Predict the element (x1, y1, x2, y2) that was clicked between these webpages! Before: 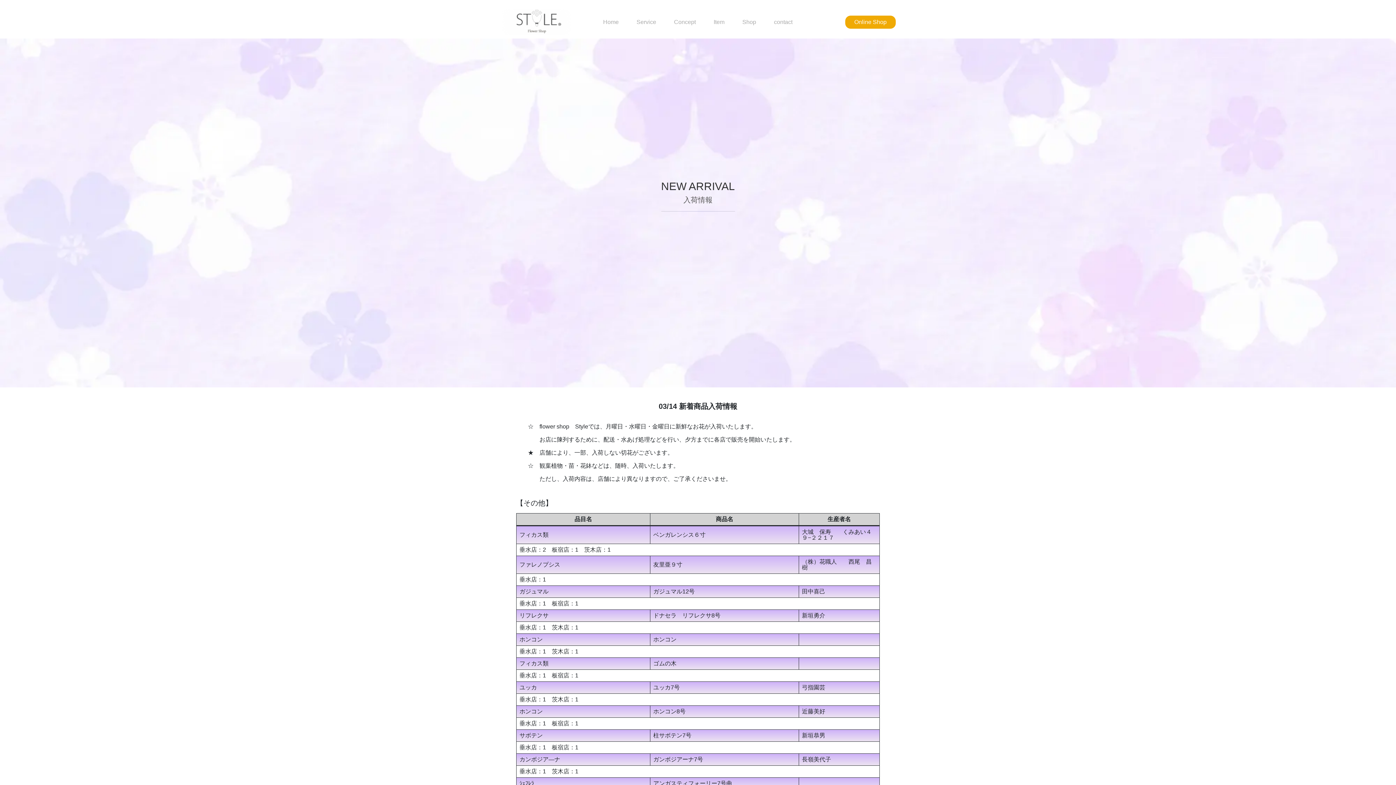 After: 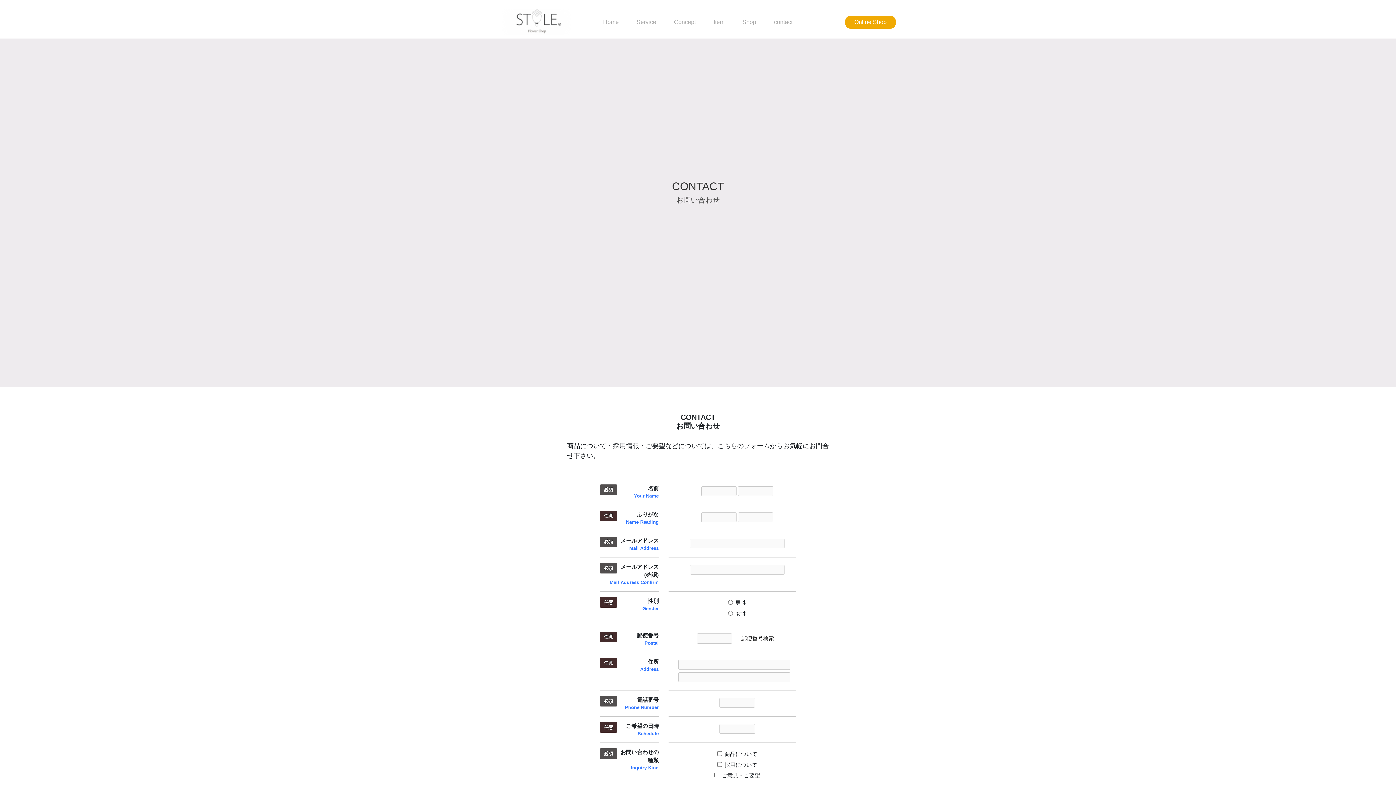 Action: label: contact bbox: (770, 19, 796, 25)